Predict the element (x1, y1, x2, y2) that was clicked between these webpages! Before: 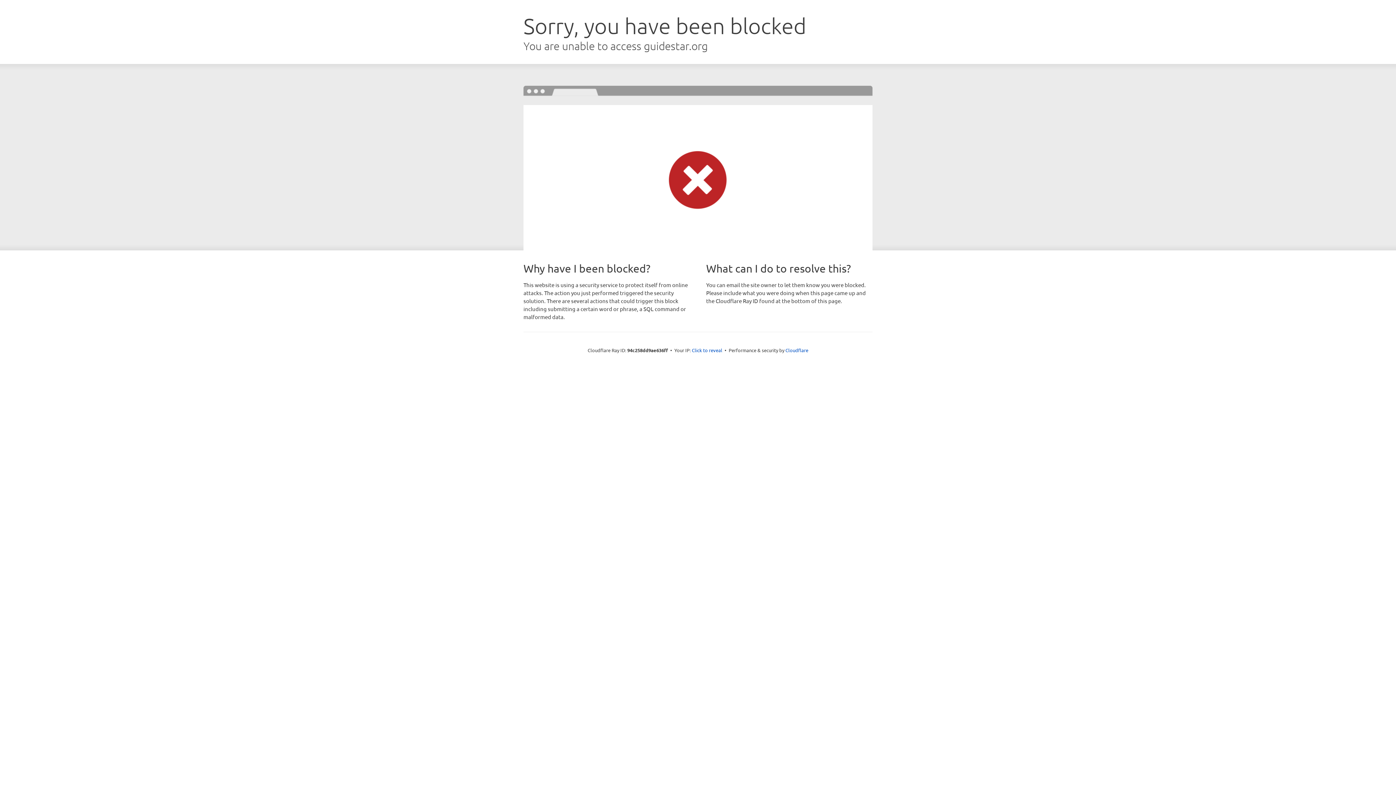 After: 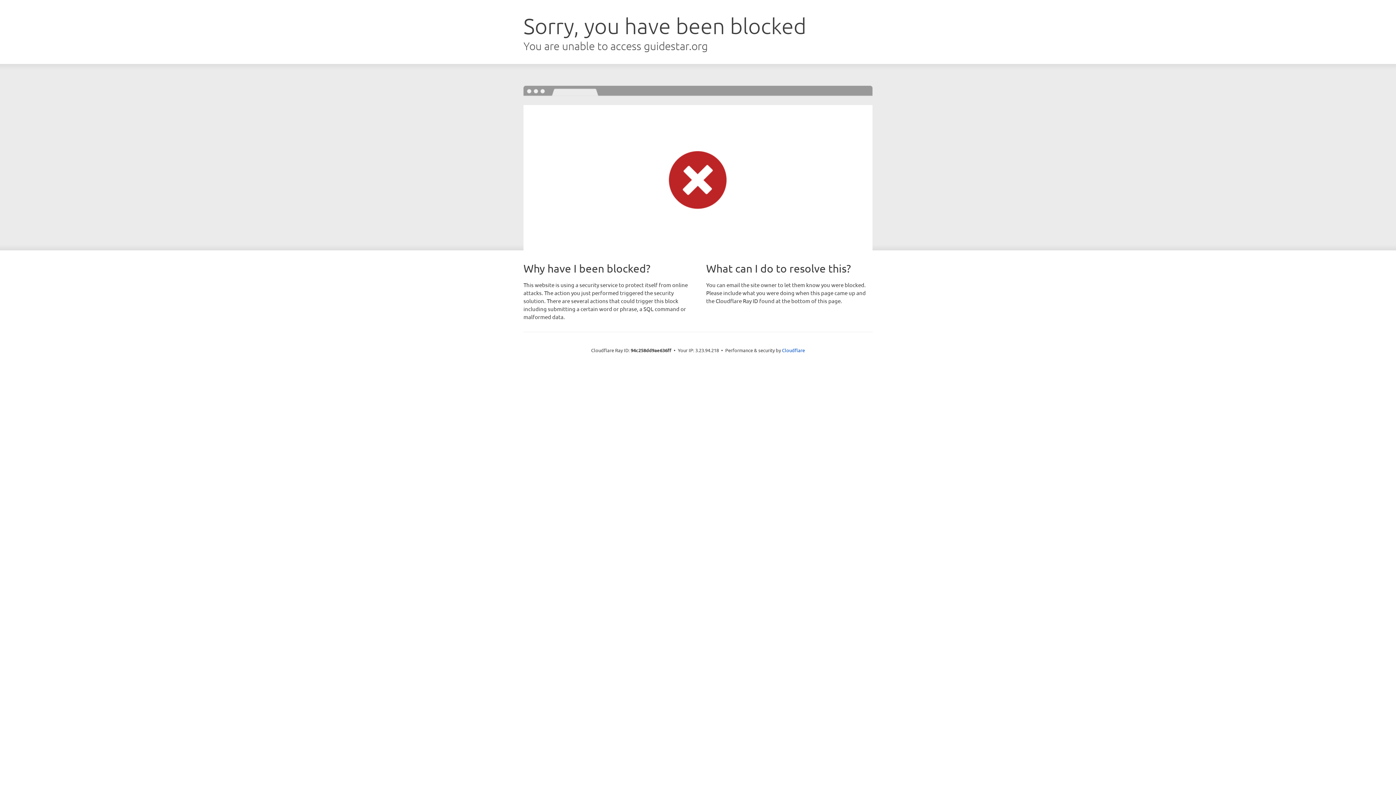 Action: label: Click to reveal bbox: (692, 346, 722, 353)